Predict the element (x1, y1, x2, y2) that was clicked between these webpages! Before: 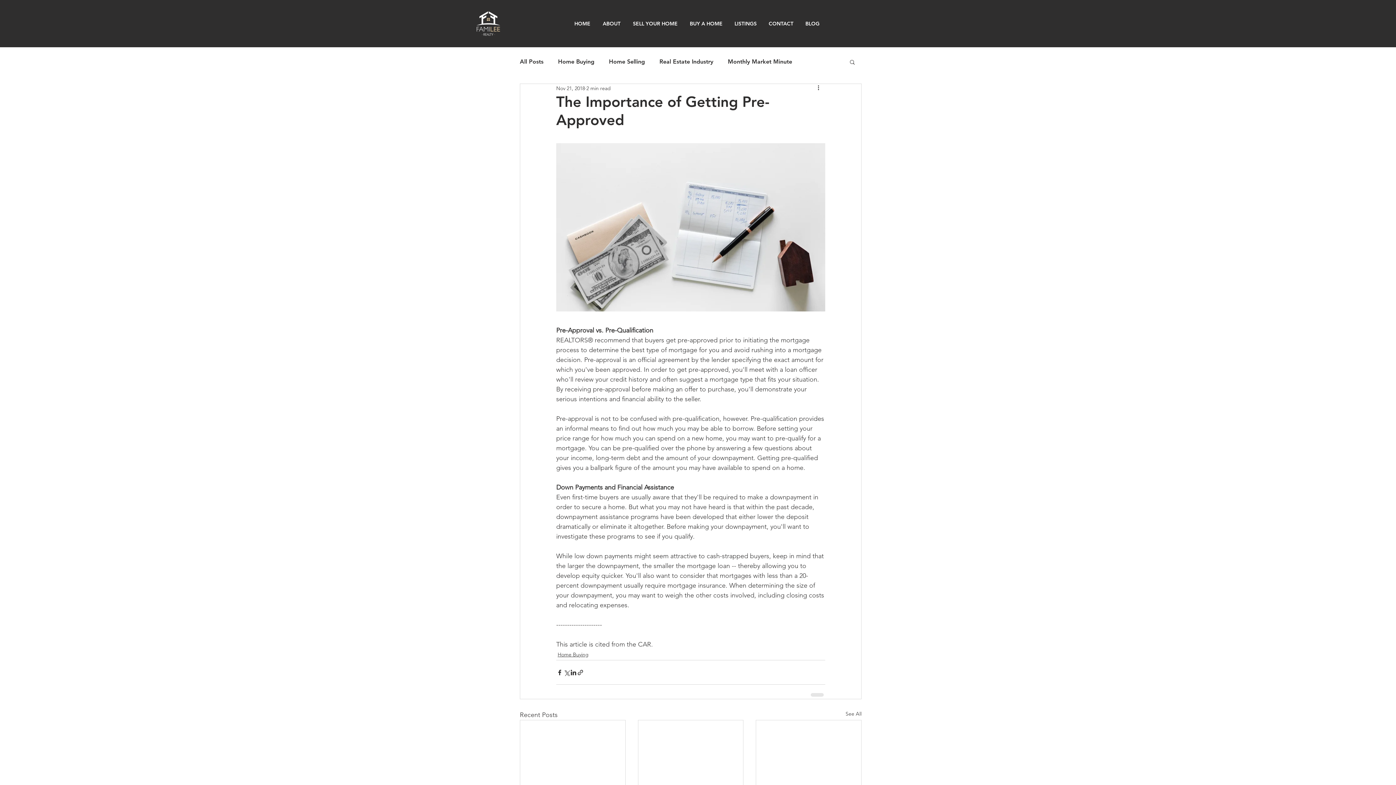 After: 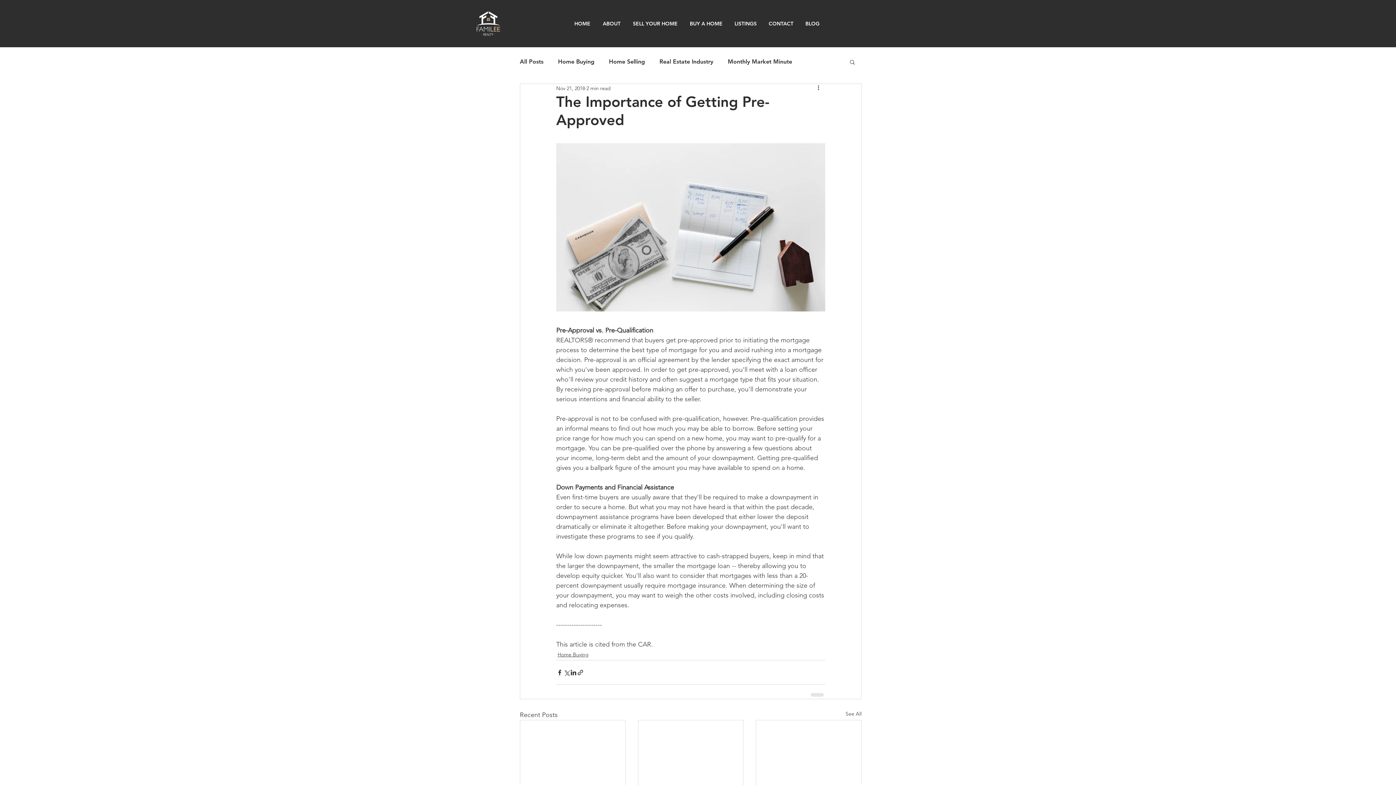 Action: bbox: (816, 84, 825, 92) label: More actions